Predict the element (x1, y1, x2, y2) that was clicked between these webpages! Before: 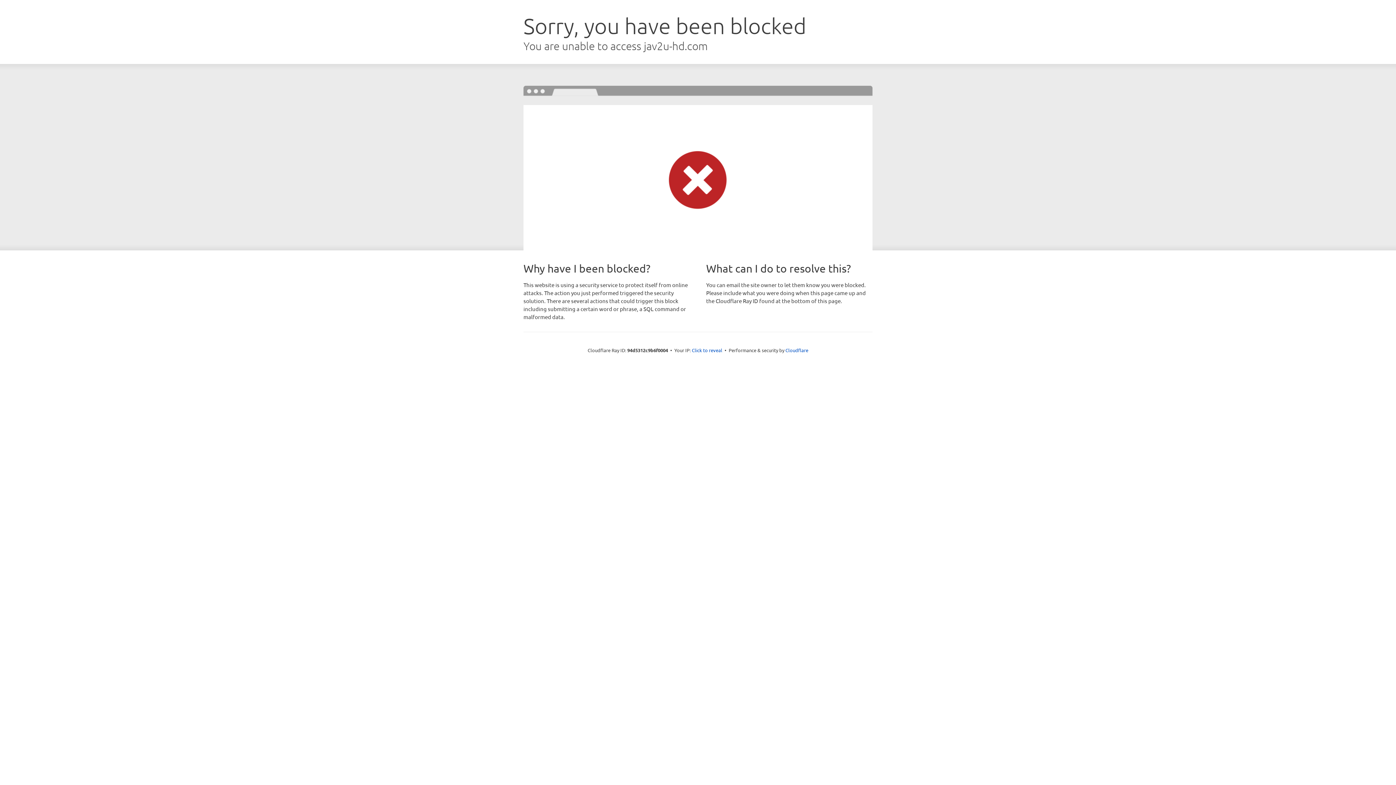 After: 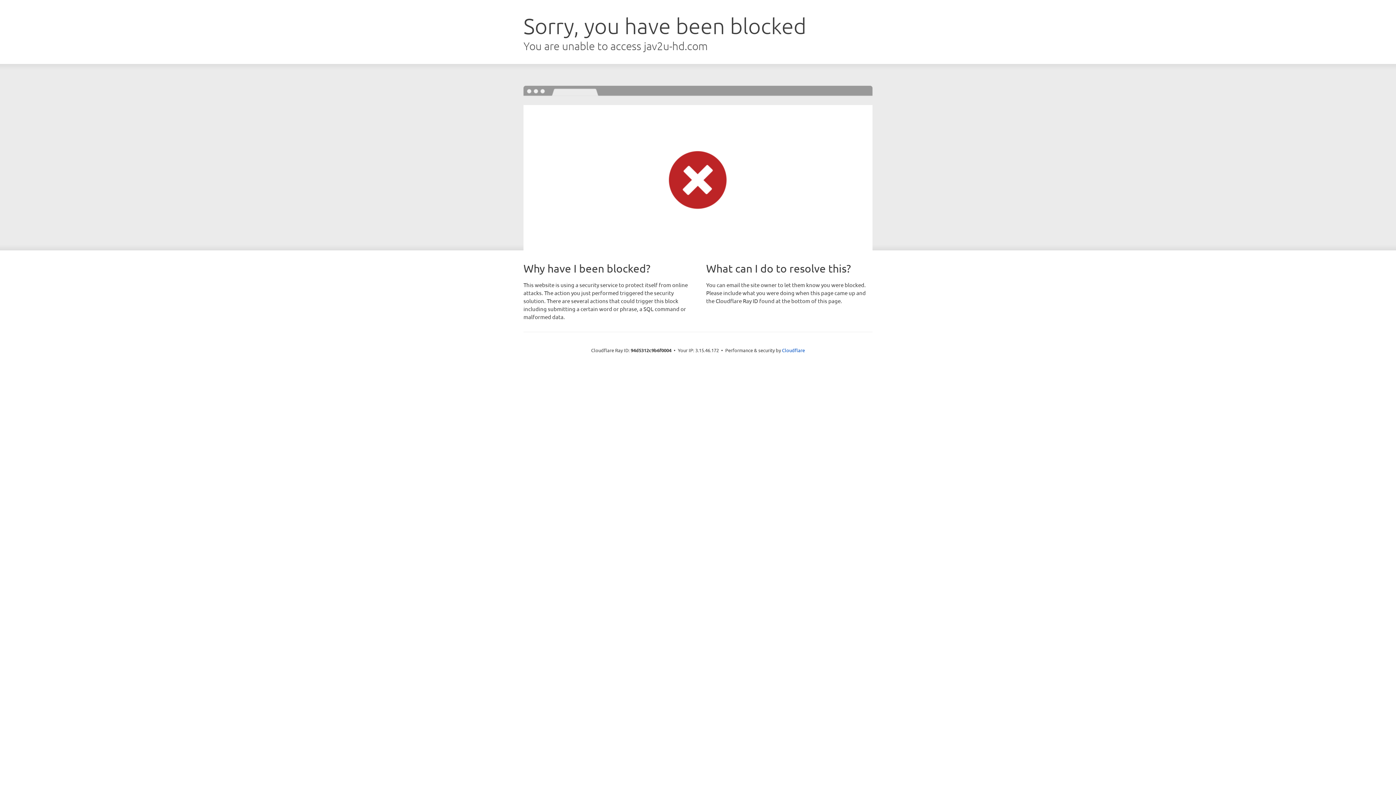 Action: label: Click to reveal bbox: (692, 346, 722, 353)